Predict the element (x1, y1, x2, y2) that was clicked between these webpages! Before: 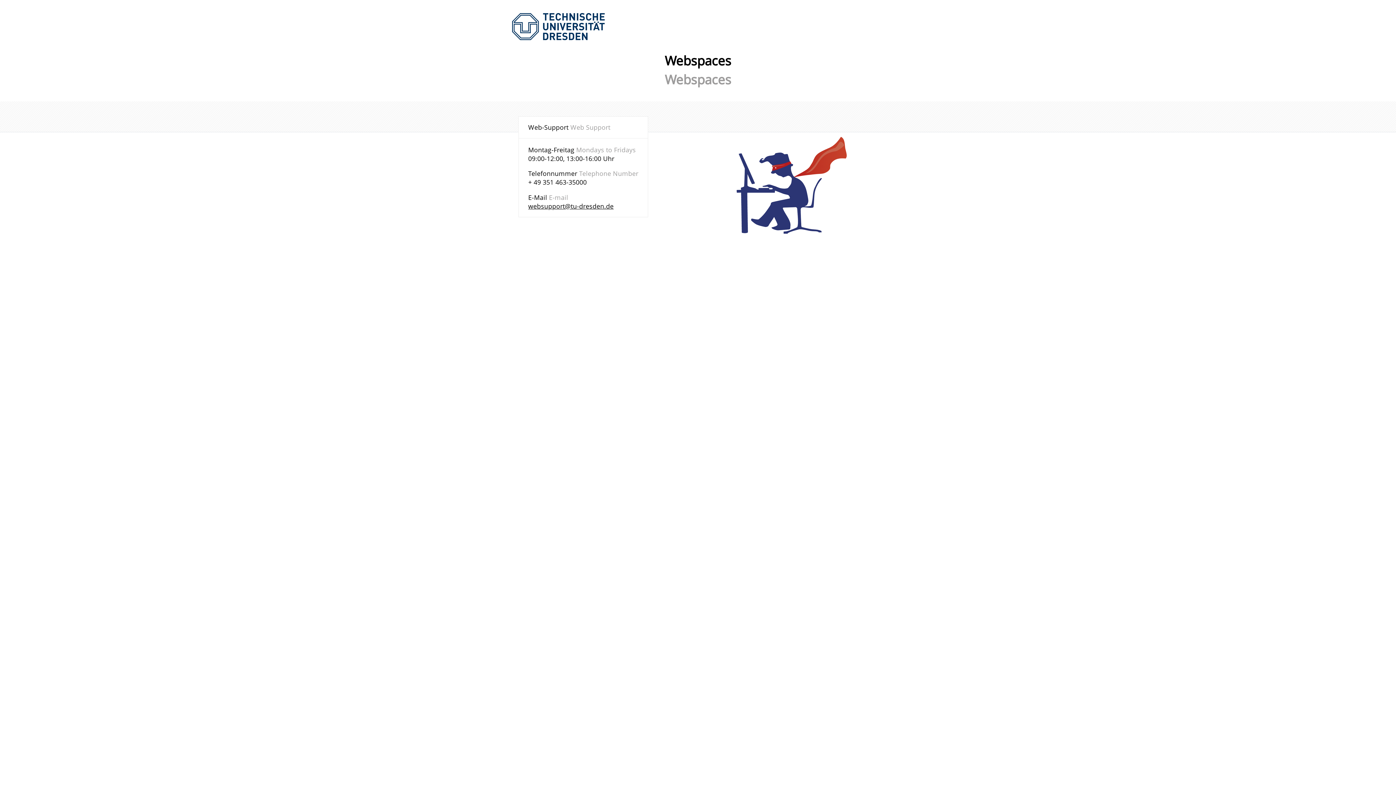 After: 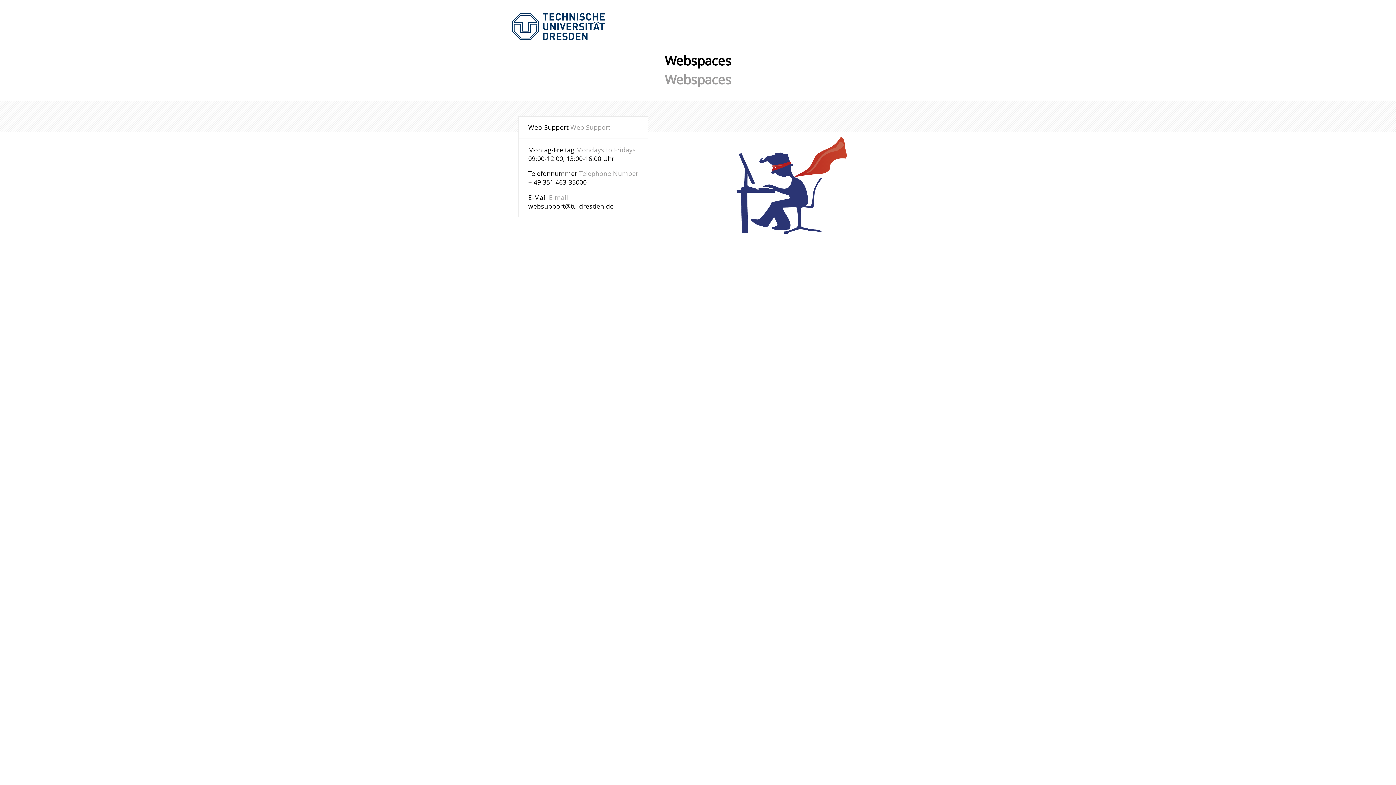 Action: bbox: (528, 201, 613, 210) label: websupport@tu-dresden.de